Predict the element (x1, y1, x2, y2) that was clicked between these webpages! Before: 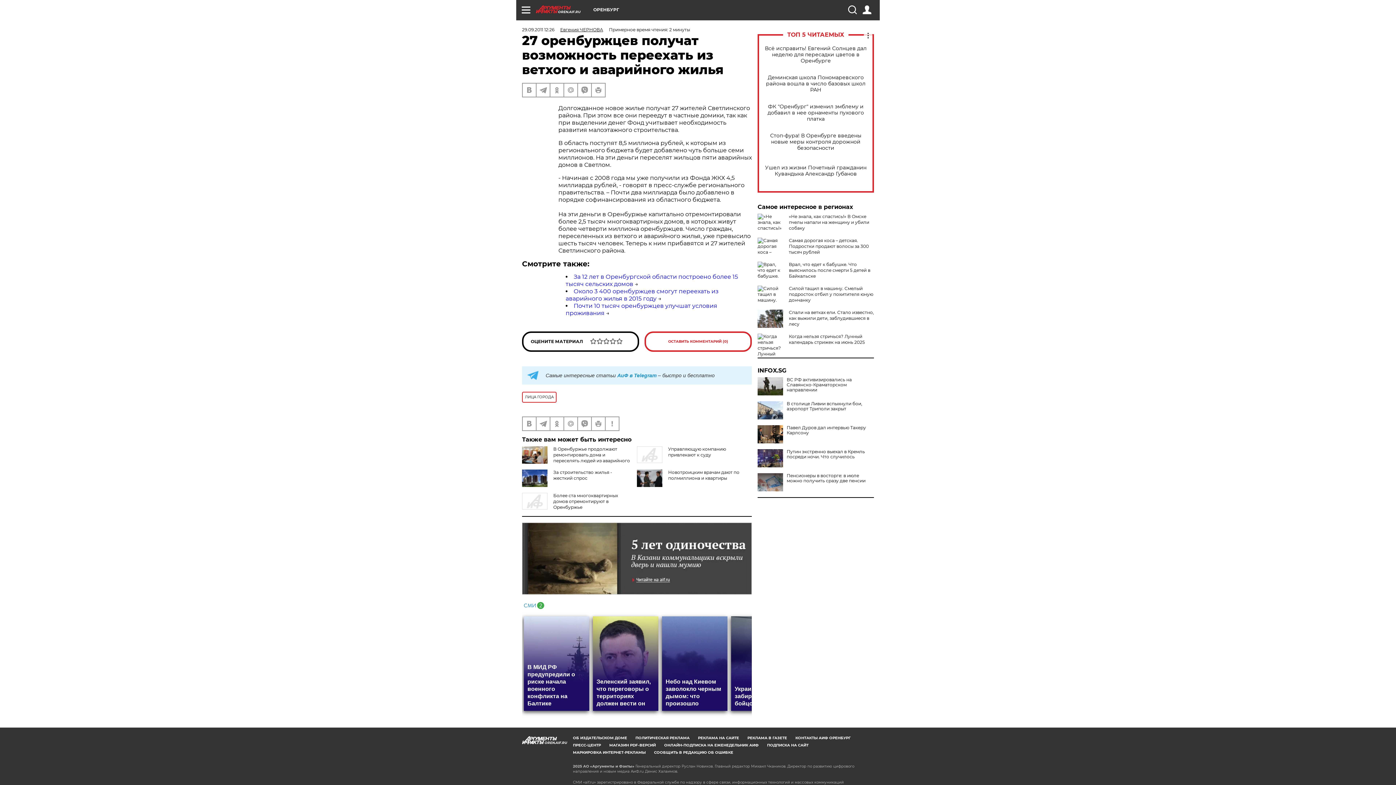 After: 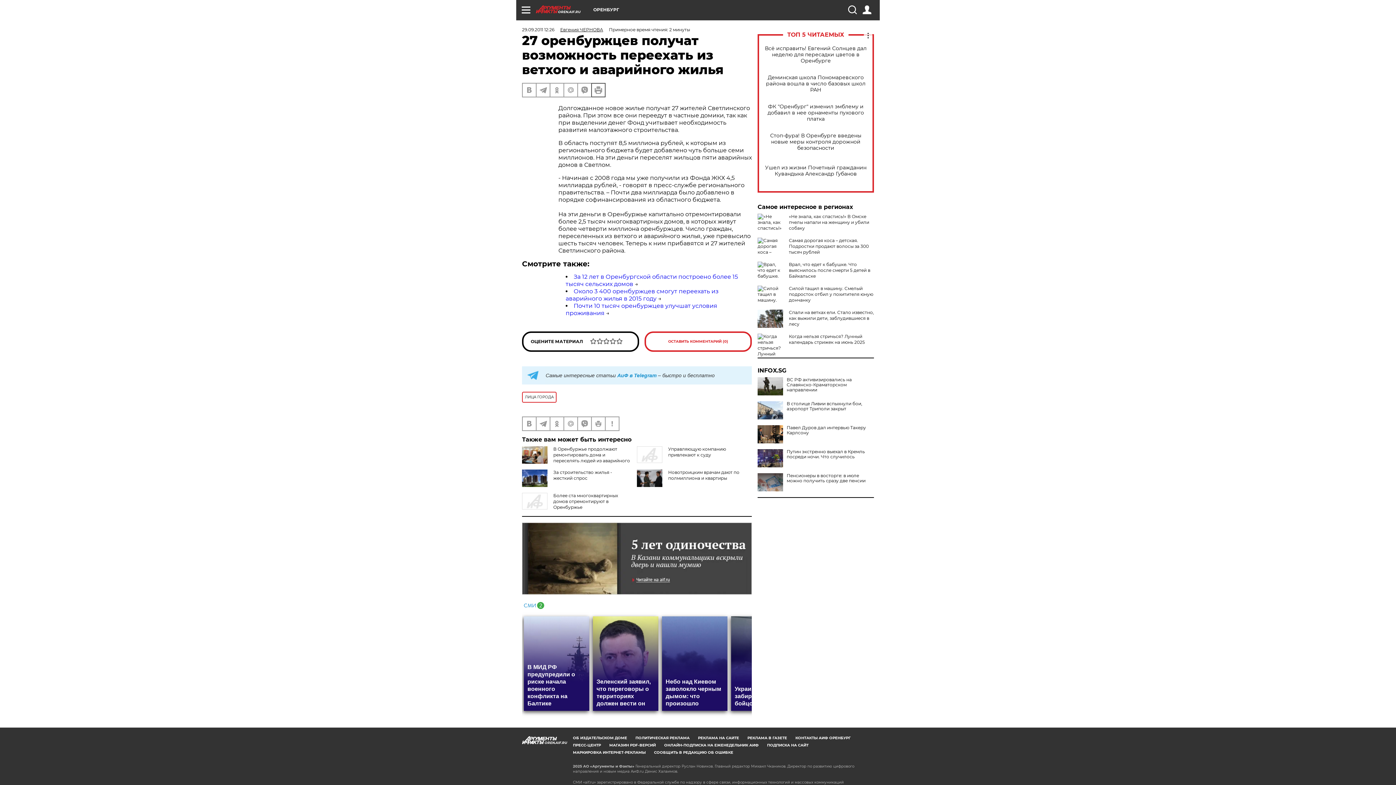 Action: bbox: (592, 83, 605, 96)